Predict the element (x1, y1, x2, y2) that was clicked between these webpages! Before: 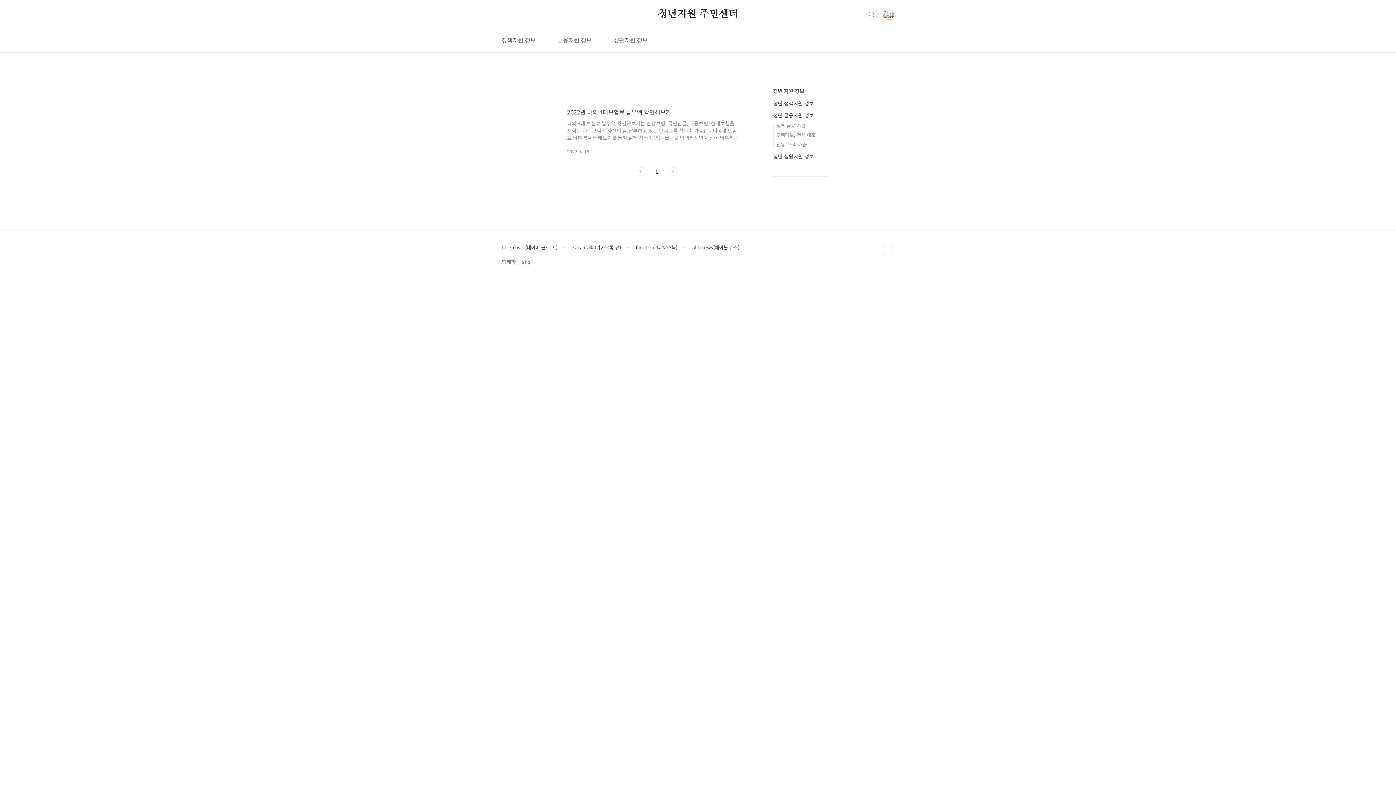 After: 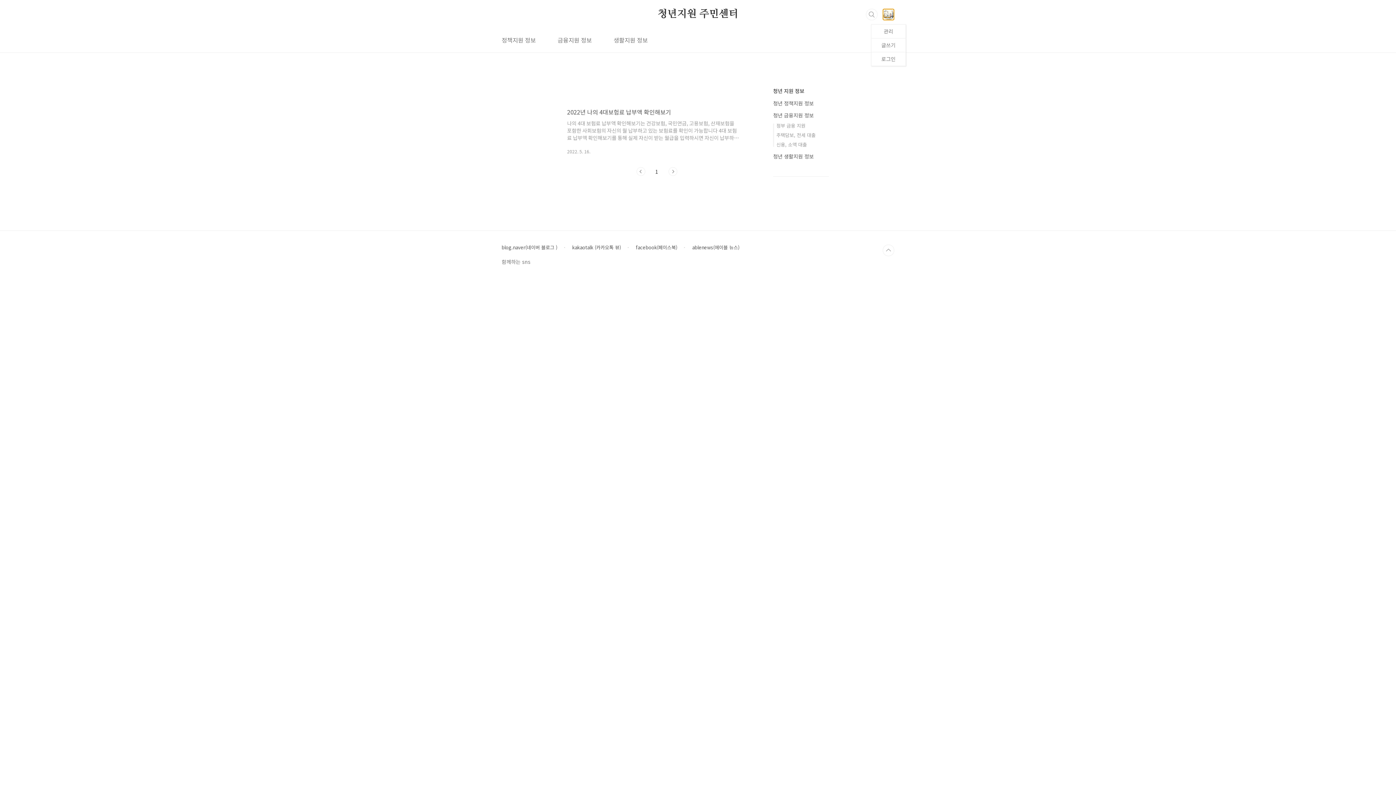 Action: bbox: (882, 8, 894, 20)